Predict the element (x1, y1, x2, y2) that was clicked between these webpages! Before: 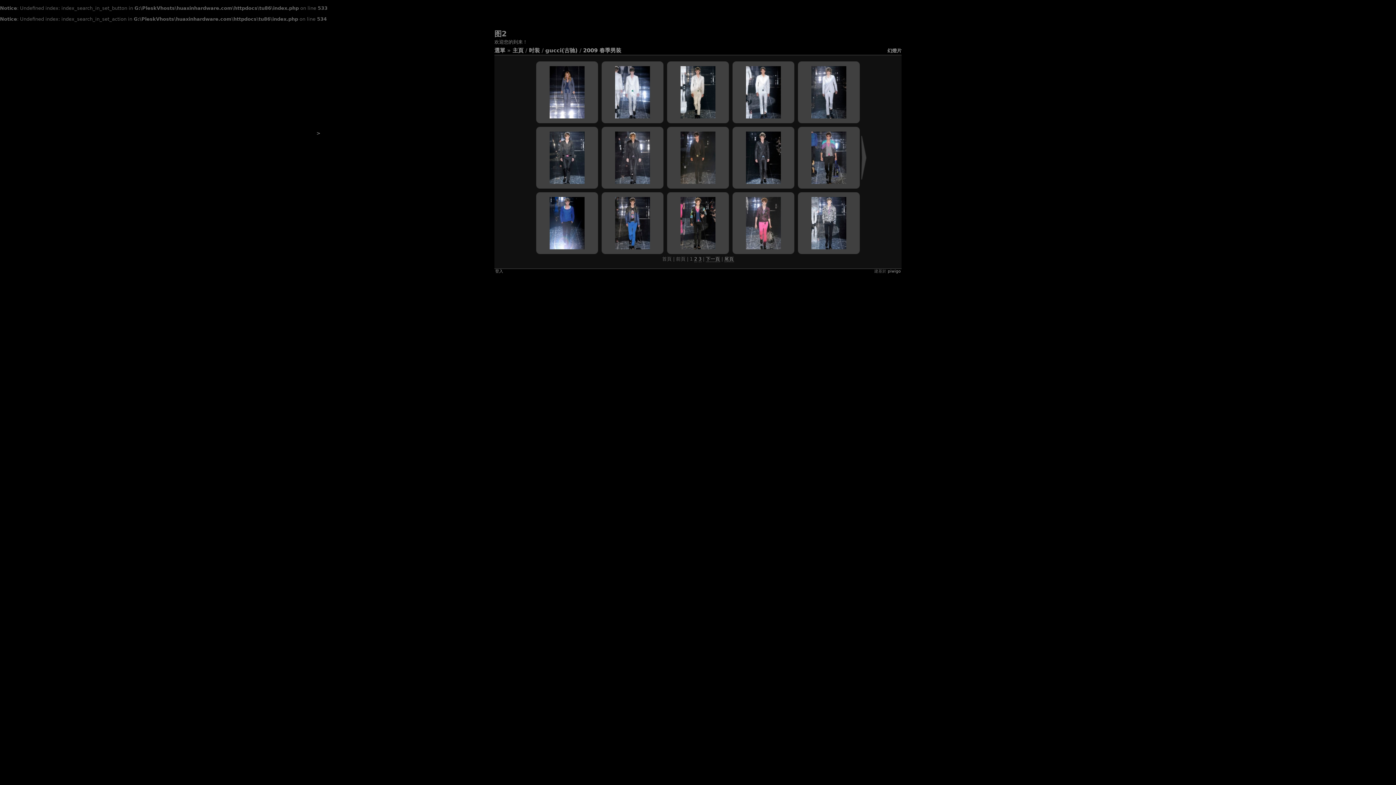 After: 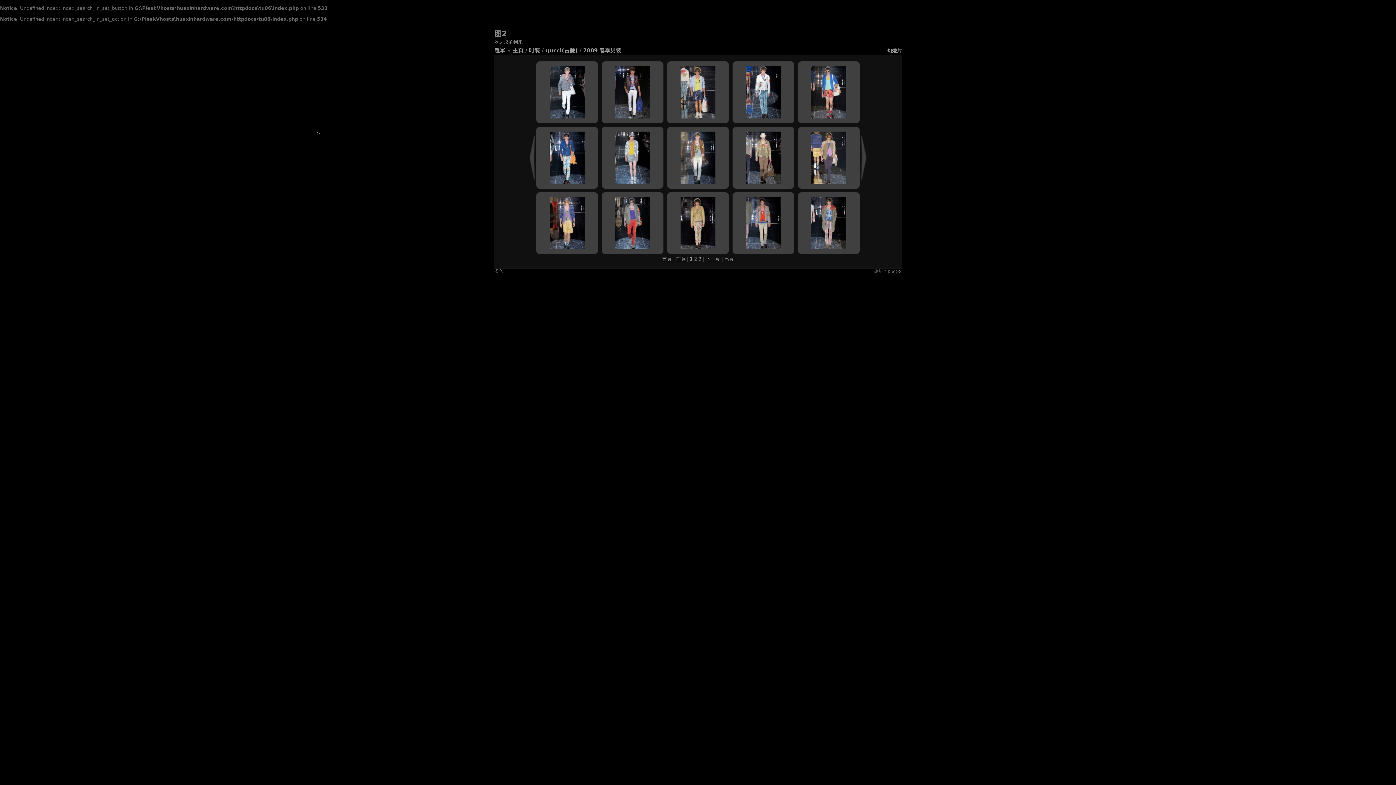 Action: label: 下一頁 bbox: (706, 256, 720, 262)